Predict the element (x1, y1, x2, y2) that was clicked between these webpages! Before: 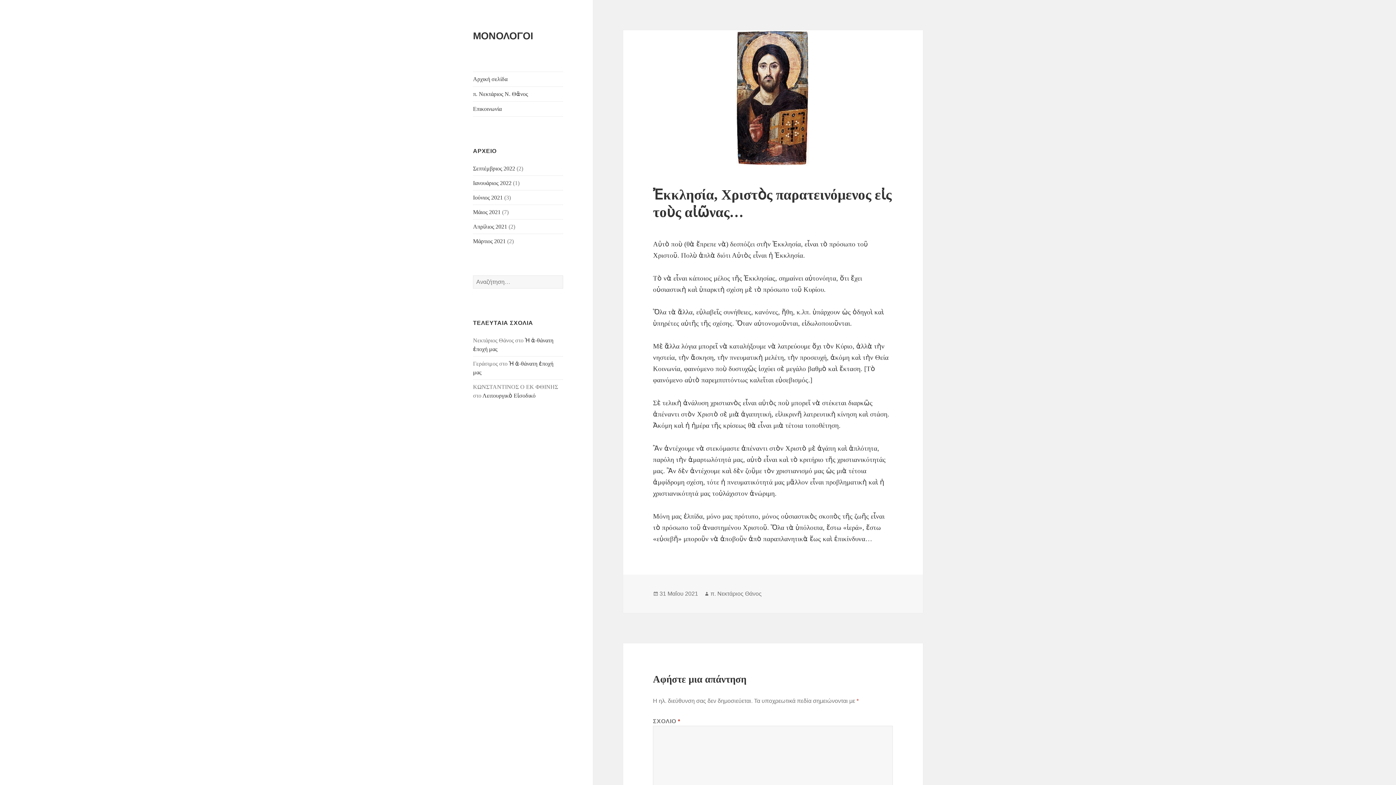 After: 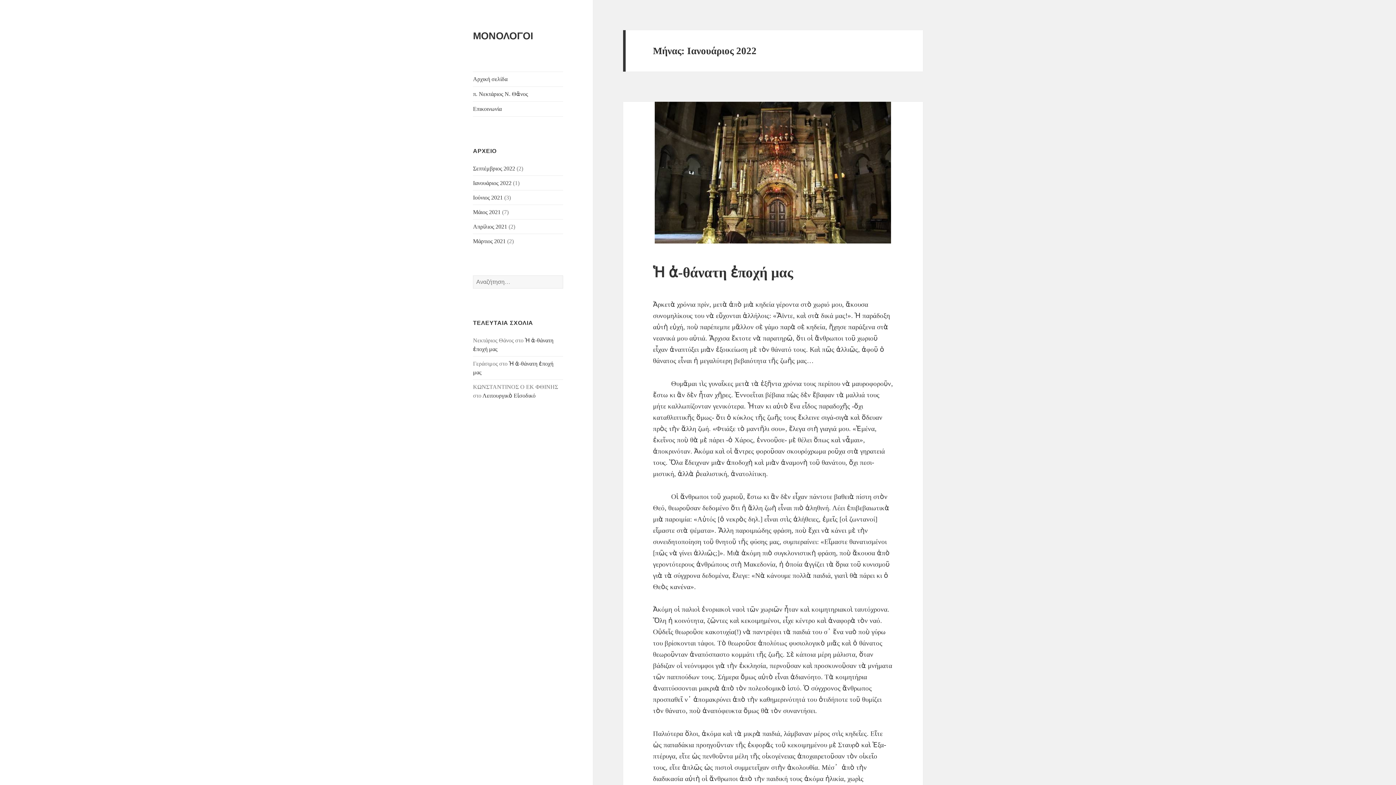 Action: bbox: (473, 179, 511, 186) label: Ιανουάριος 2022